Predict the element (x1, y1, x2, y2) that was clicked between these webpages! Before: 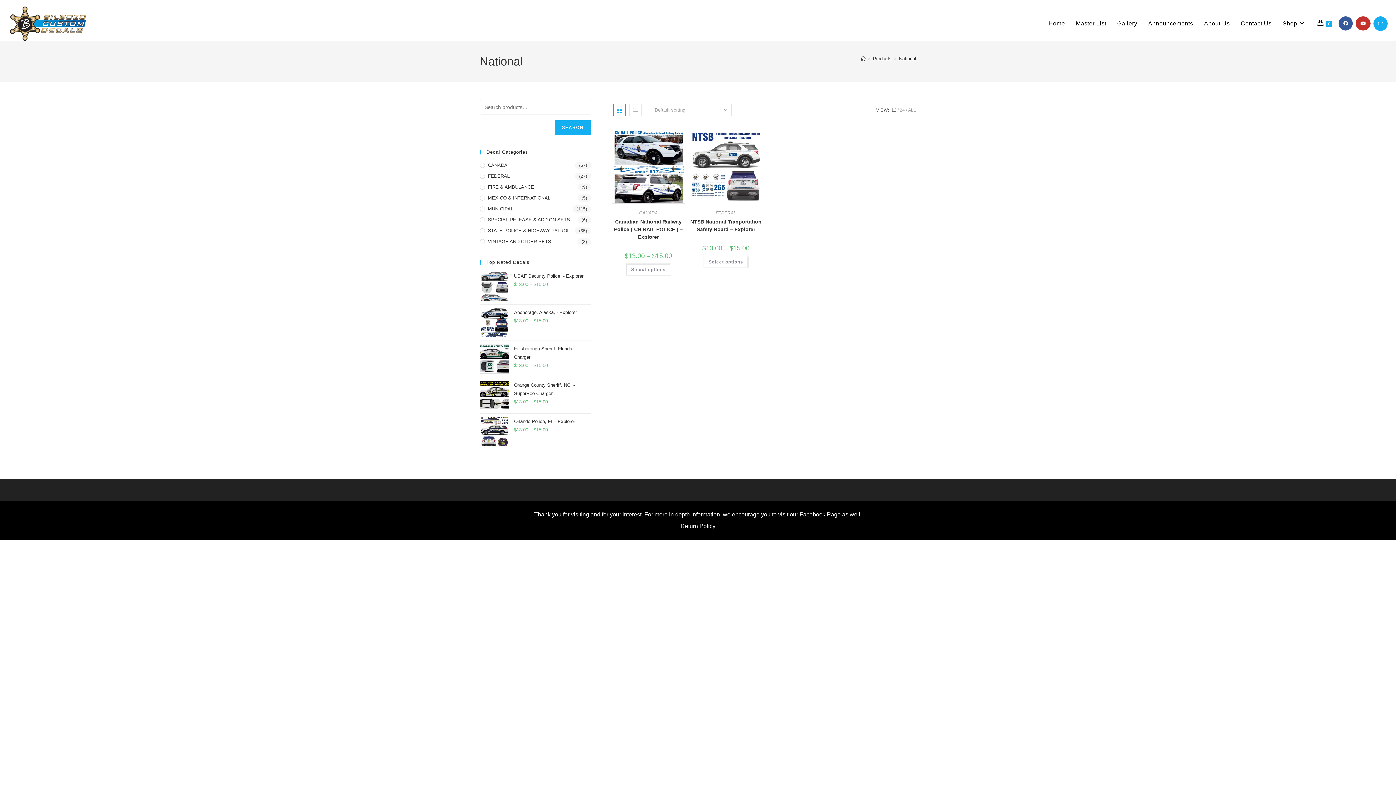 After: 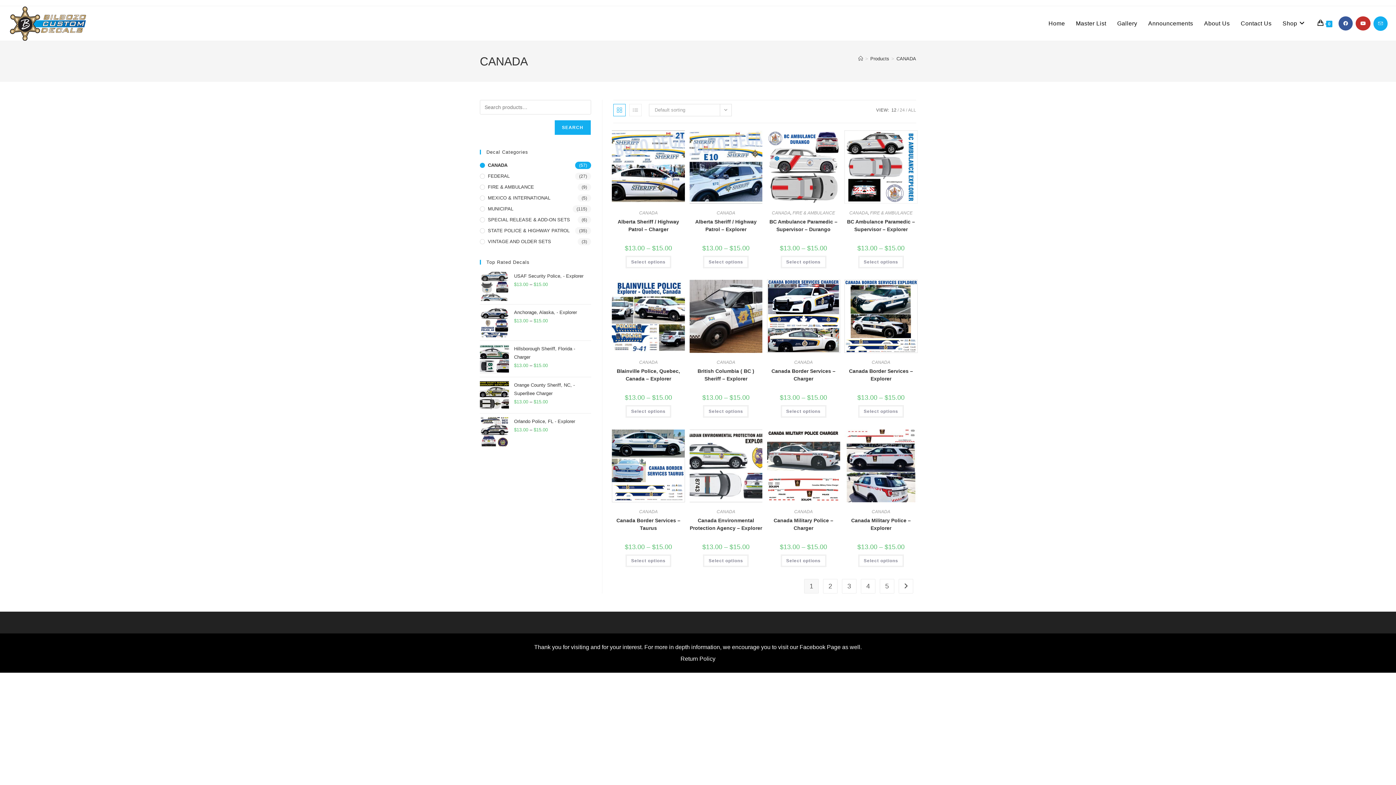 Action: bbox: (480, 161, 591, 169) label: CANADA